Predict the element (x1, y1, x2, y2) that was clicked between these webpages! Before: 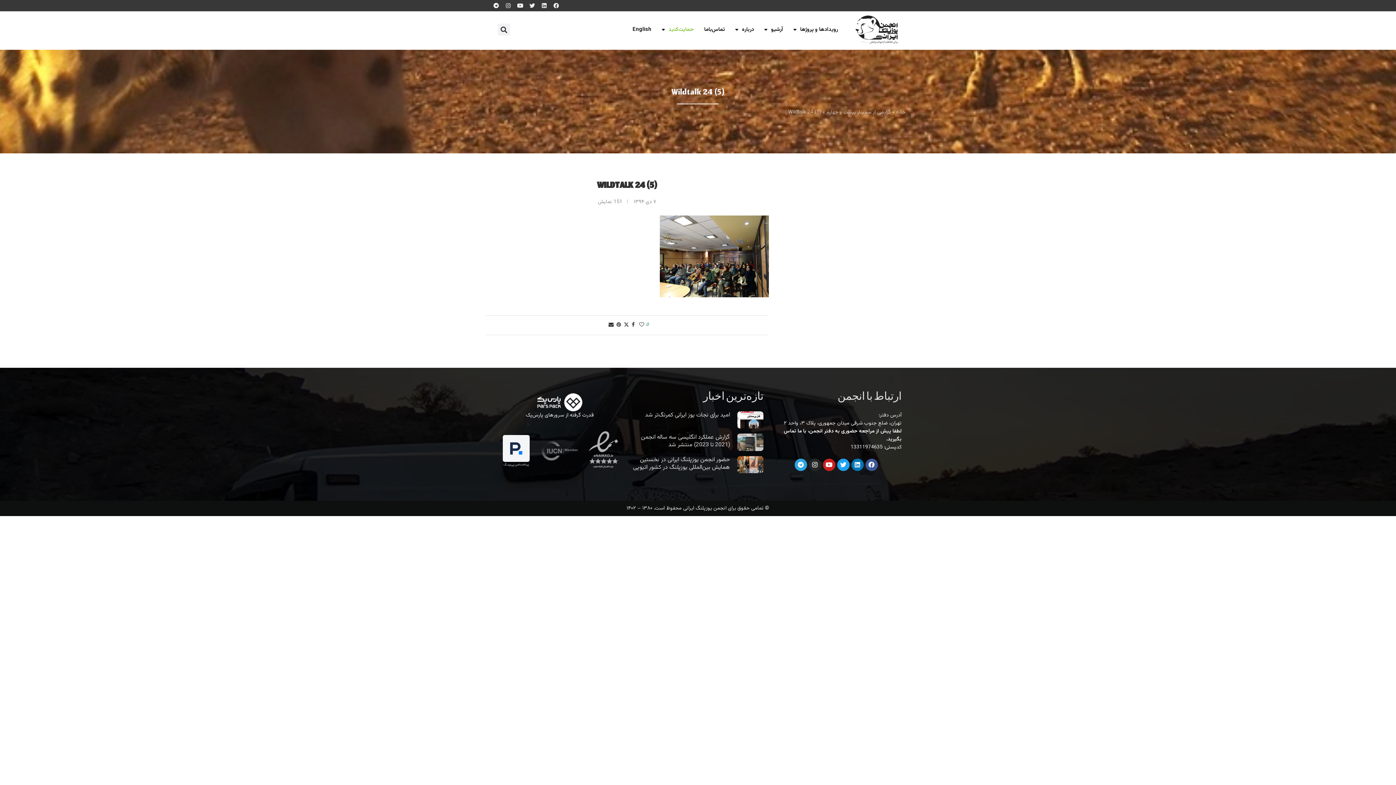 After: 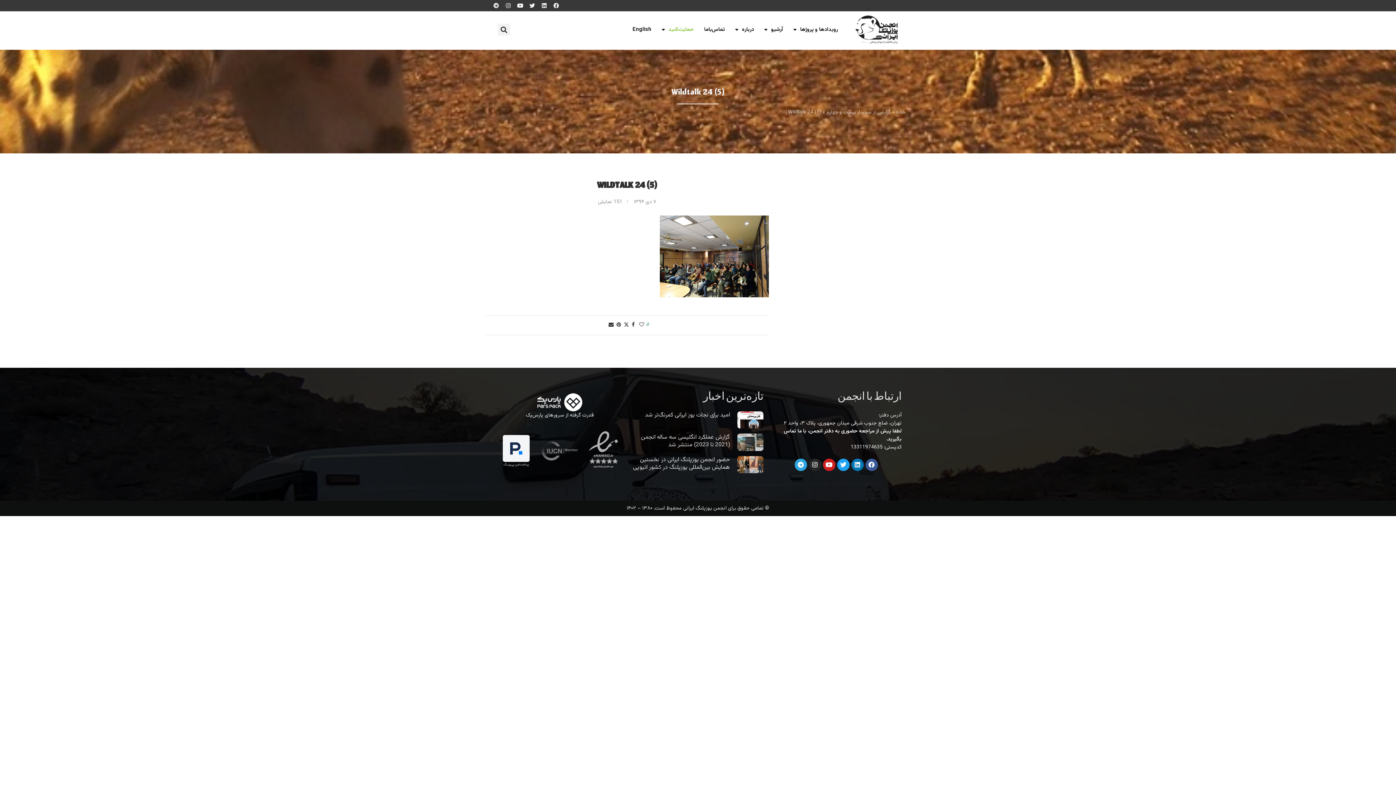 Action: bbox: (490, 0, 501, 10) label: Telegram